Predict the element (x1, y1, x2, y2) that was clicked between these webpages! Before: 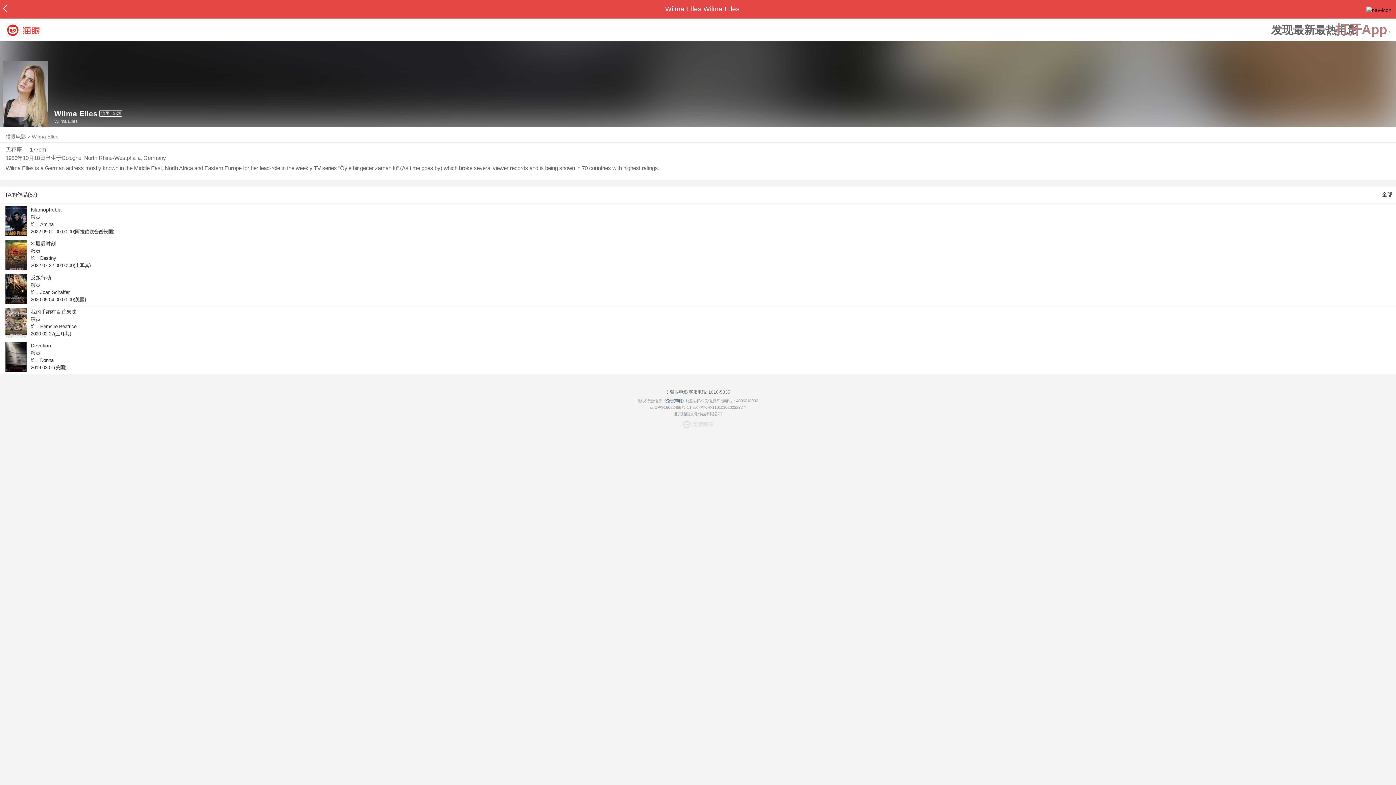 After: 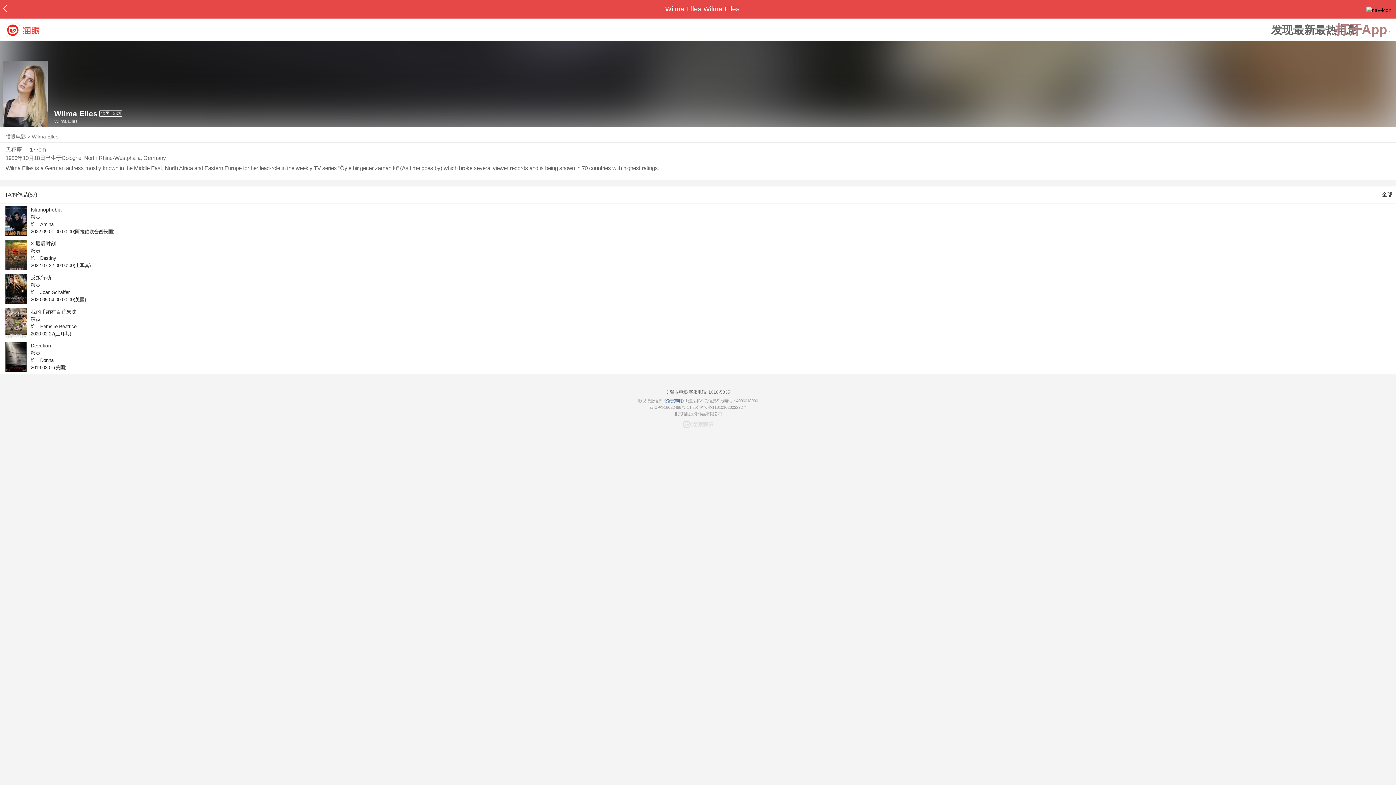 Action: label: 北京猫眼文化传媒有限公司 bbox: (674, 412, 722, 416)